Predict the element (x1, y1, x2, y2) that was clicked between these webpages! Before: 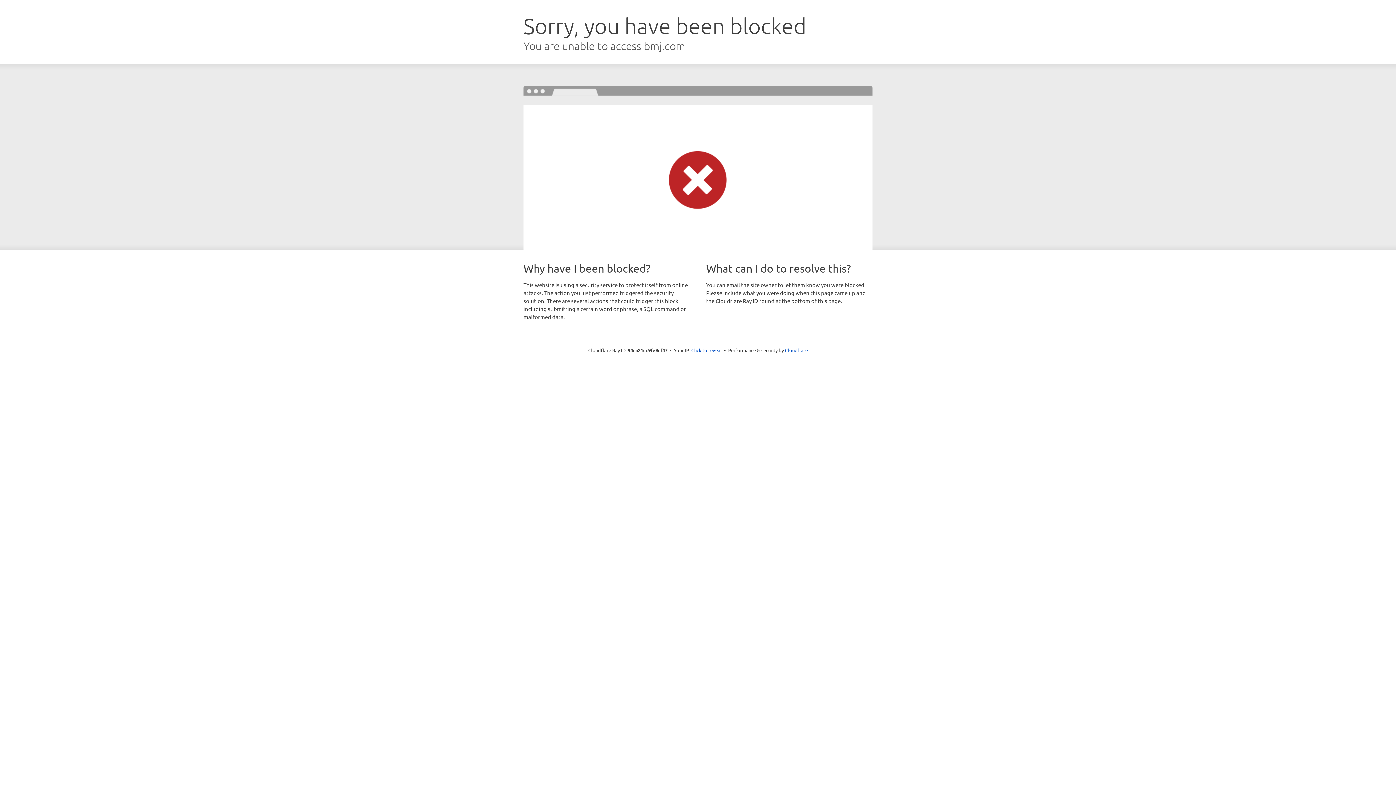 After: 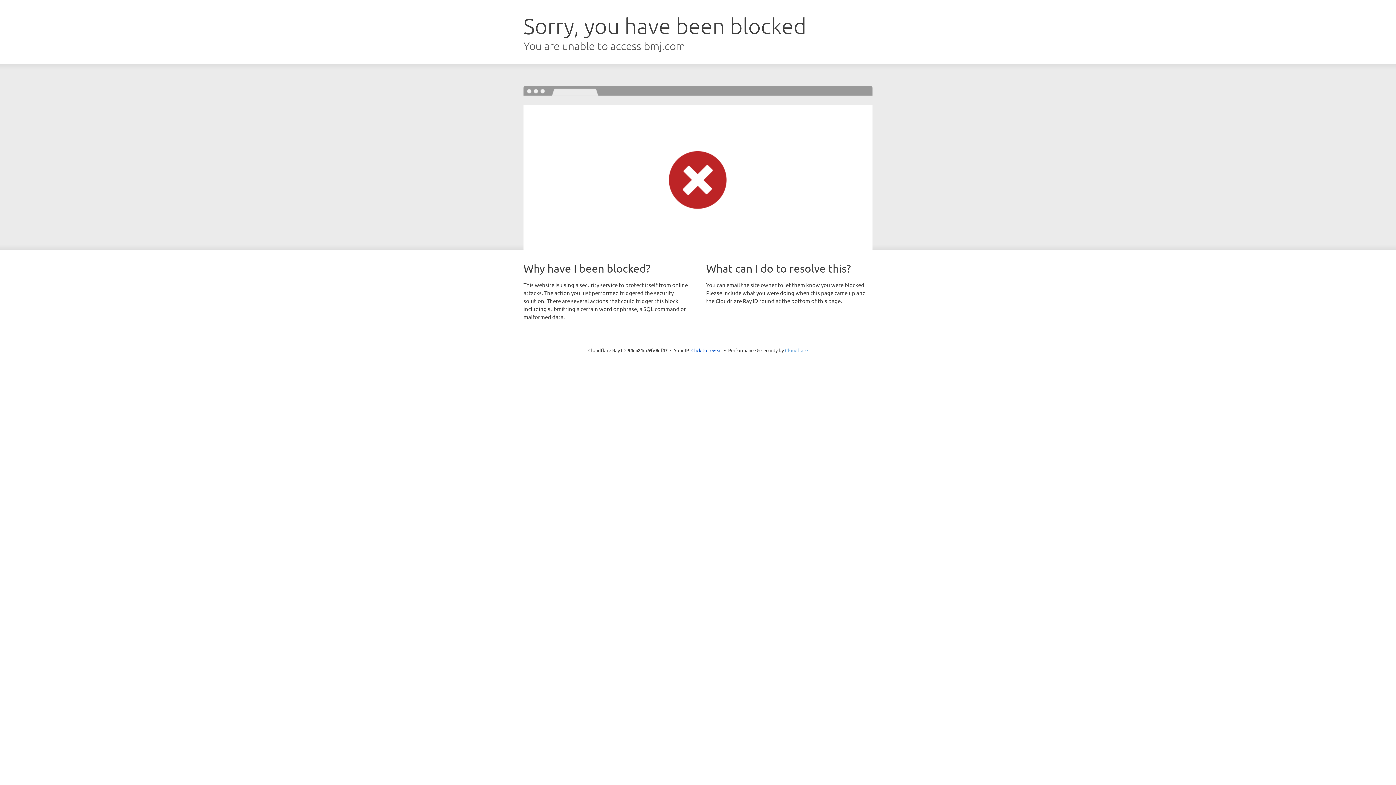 Action: label: Cloudflare bbox: (785, 347, 808, 353)